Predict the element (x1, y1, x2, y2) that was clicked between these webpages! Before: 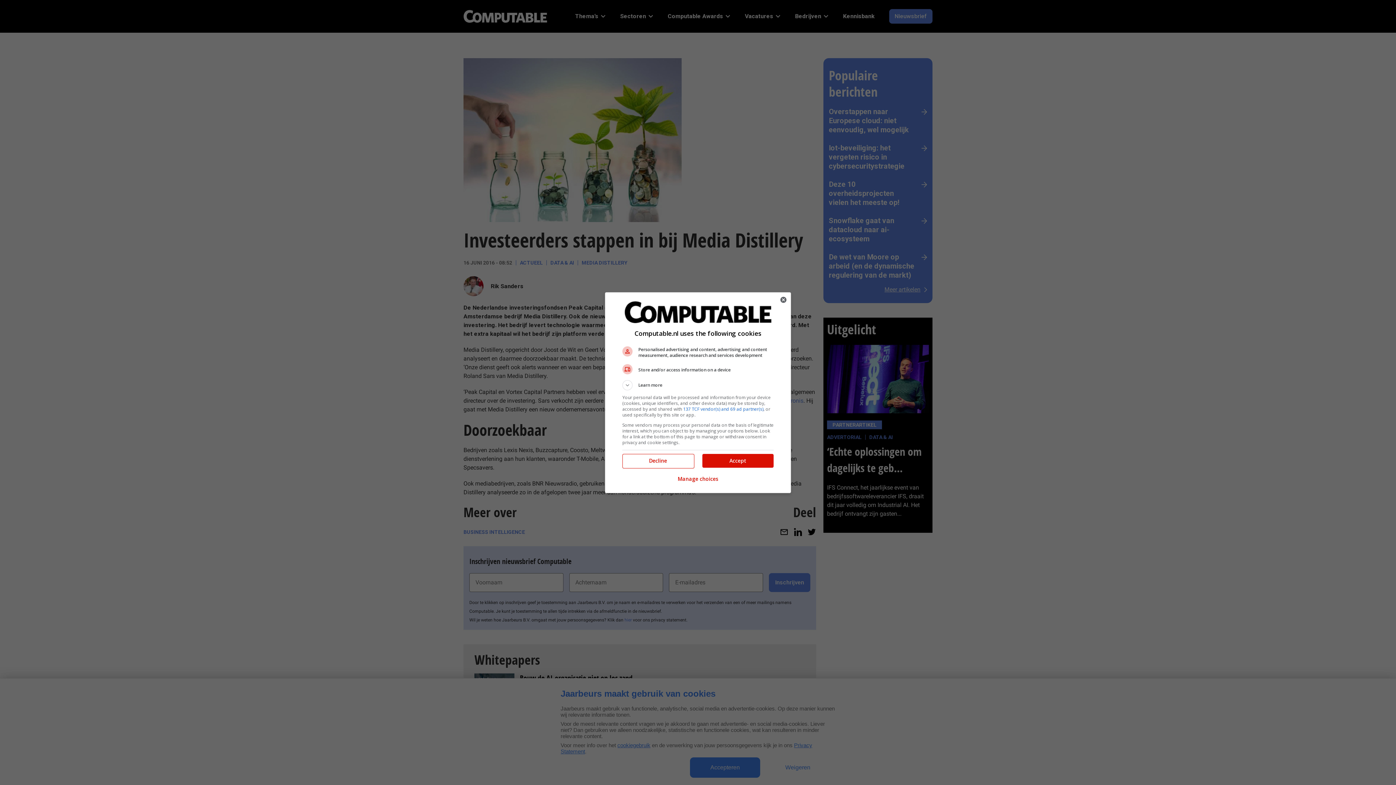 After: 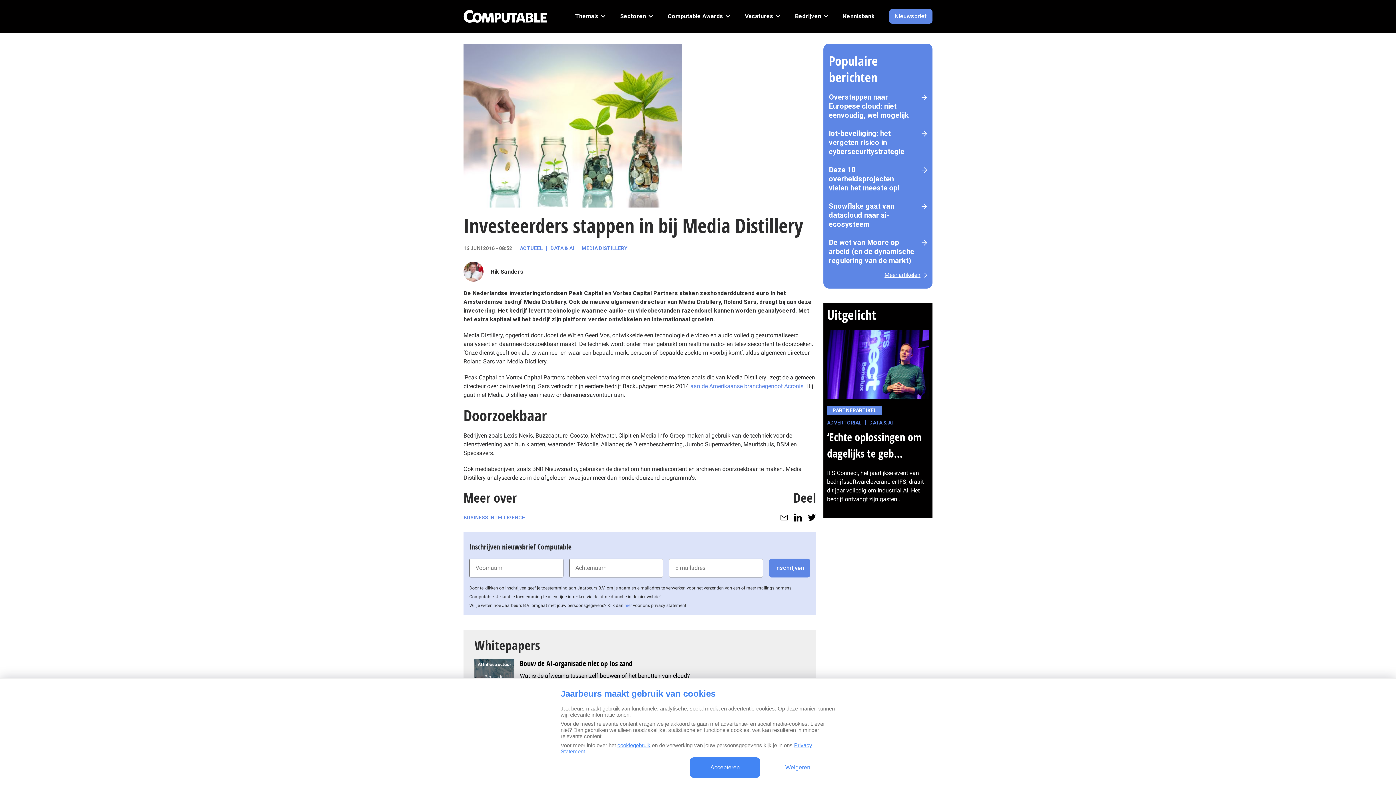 Action: label: Accept bbox: (702, 454, 773, 467)